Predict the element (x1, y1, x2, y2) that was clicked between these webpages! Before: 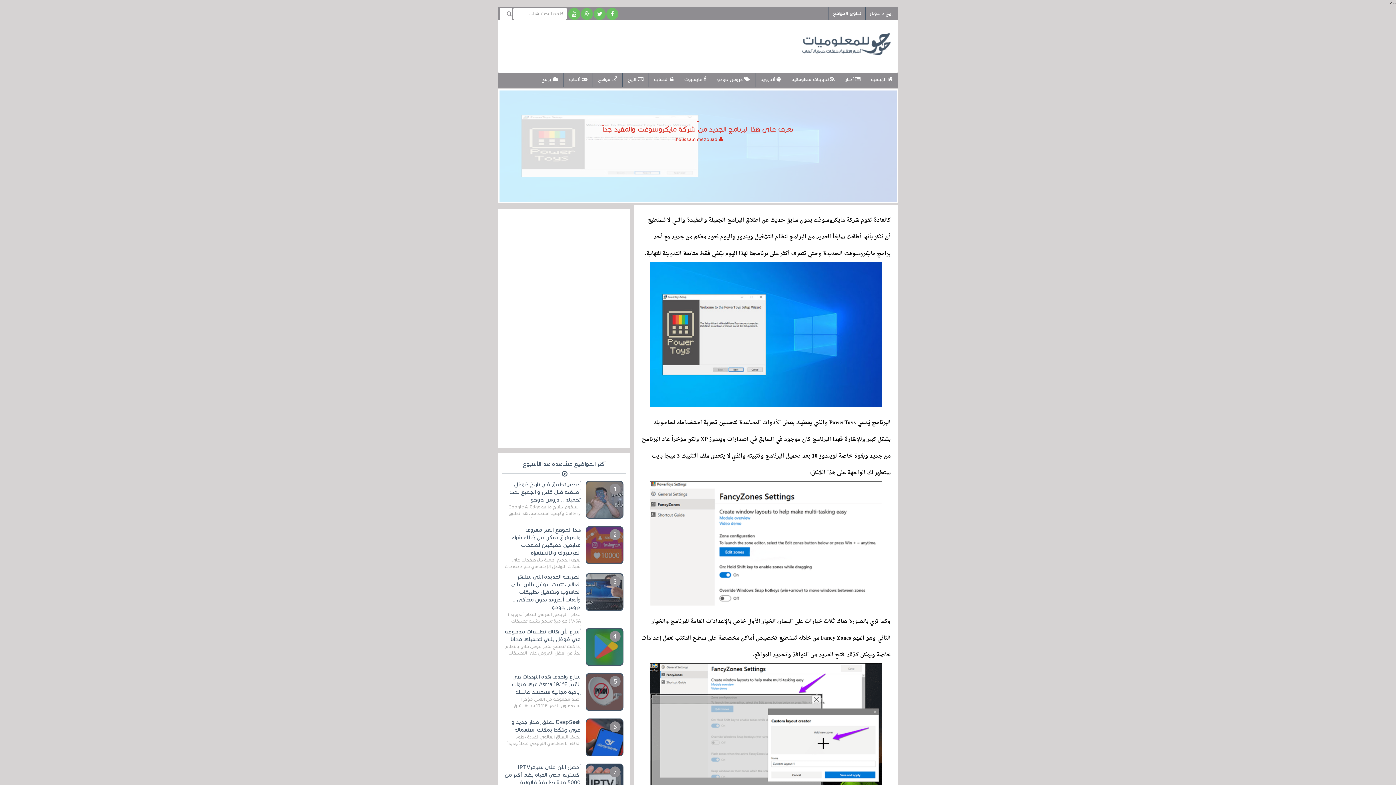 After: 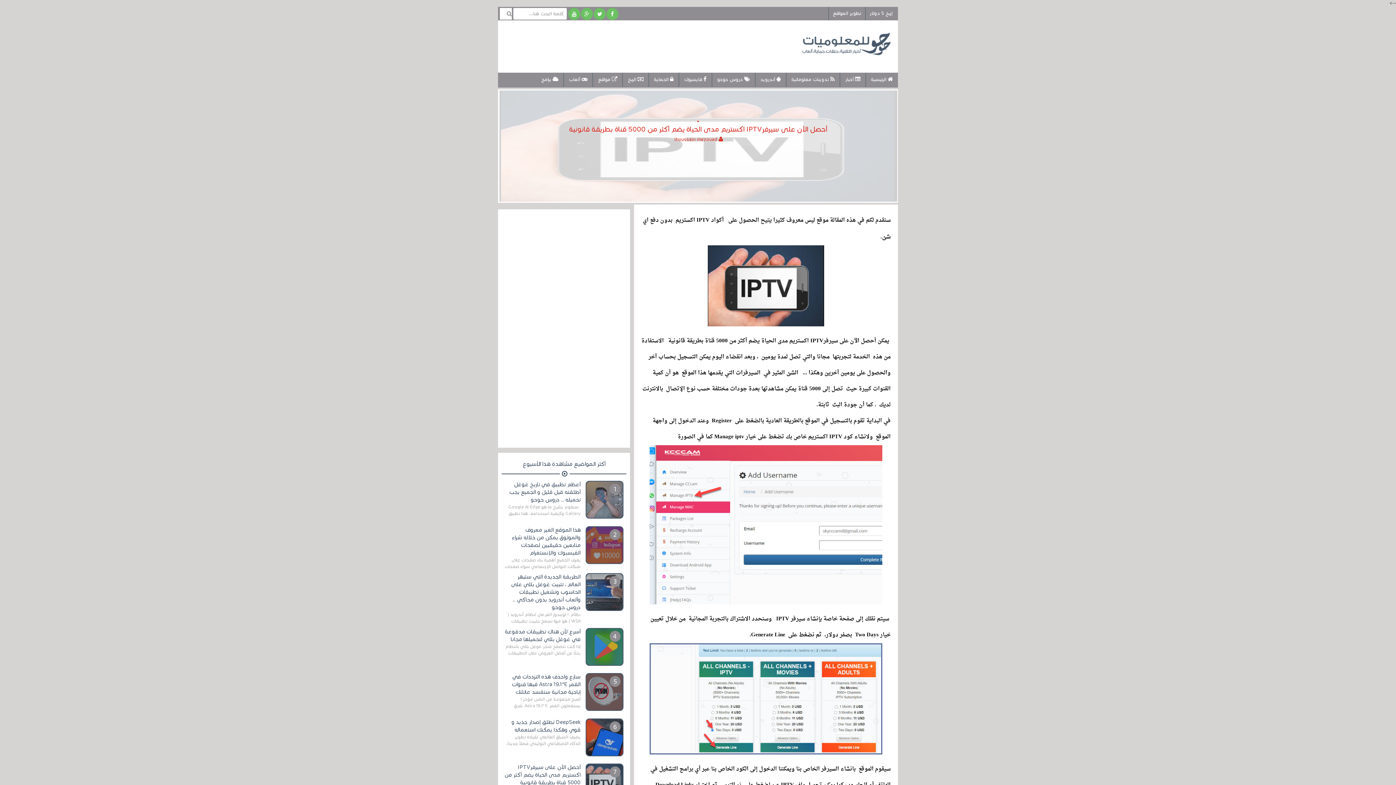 Action: label: أحصل الآن على سيرفرIPTV اكستريم مدى الحياة يضم أكثر من 5000 قناة بطريقة قانونية bbox: (504, 764, 580, 786)